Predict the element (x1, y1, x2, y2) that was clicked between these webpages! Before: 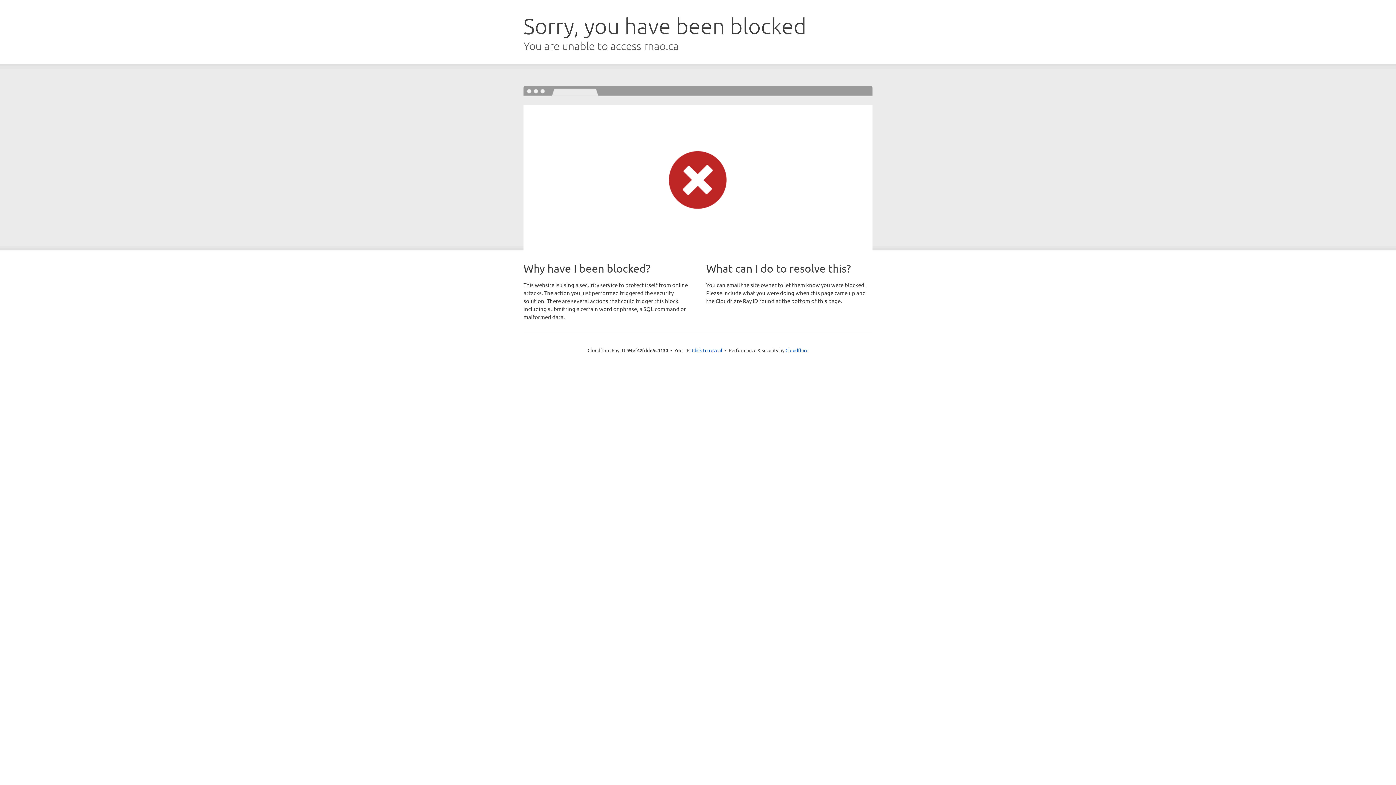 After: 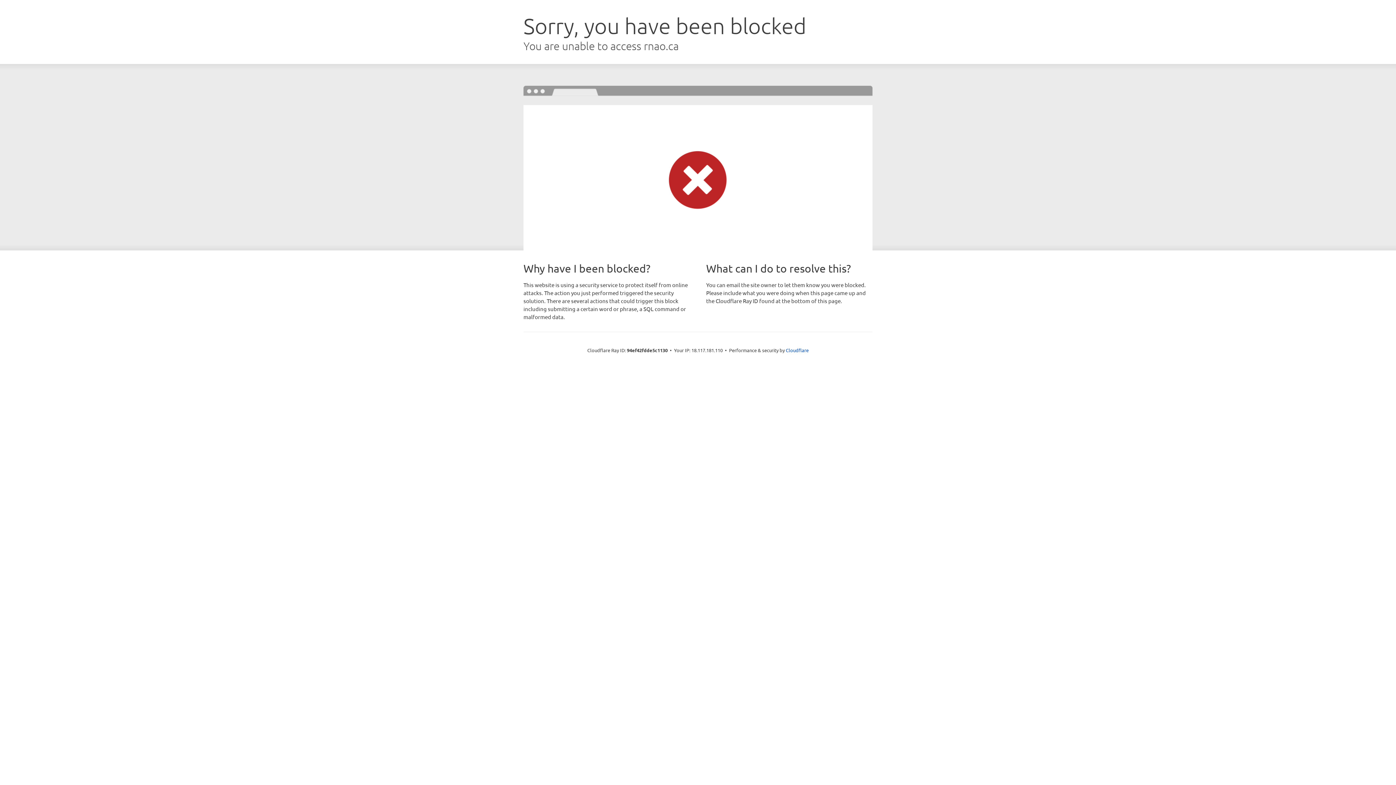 Action: label: Click to reveal bbox: (692, 346, 722, 353)